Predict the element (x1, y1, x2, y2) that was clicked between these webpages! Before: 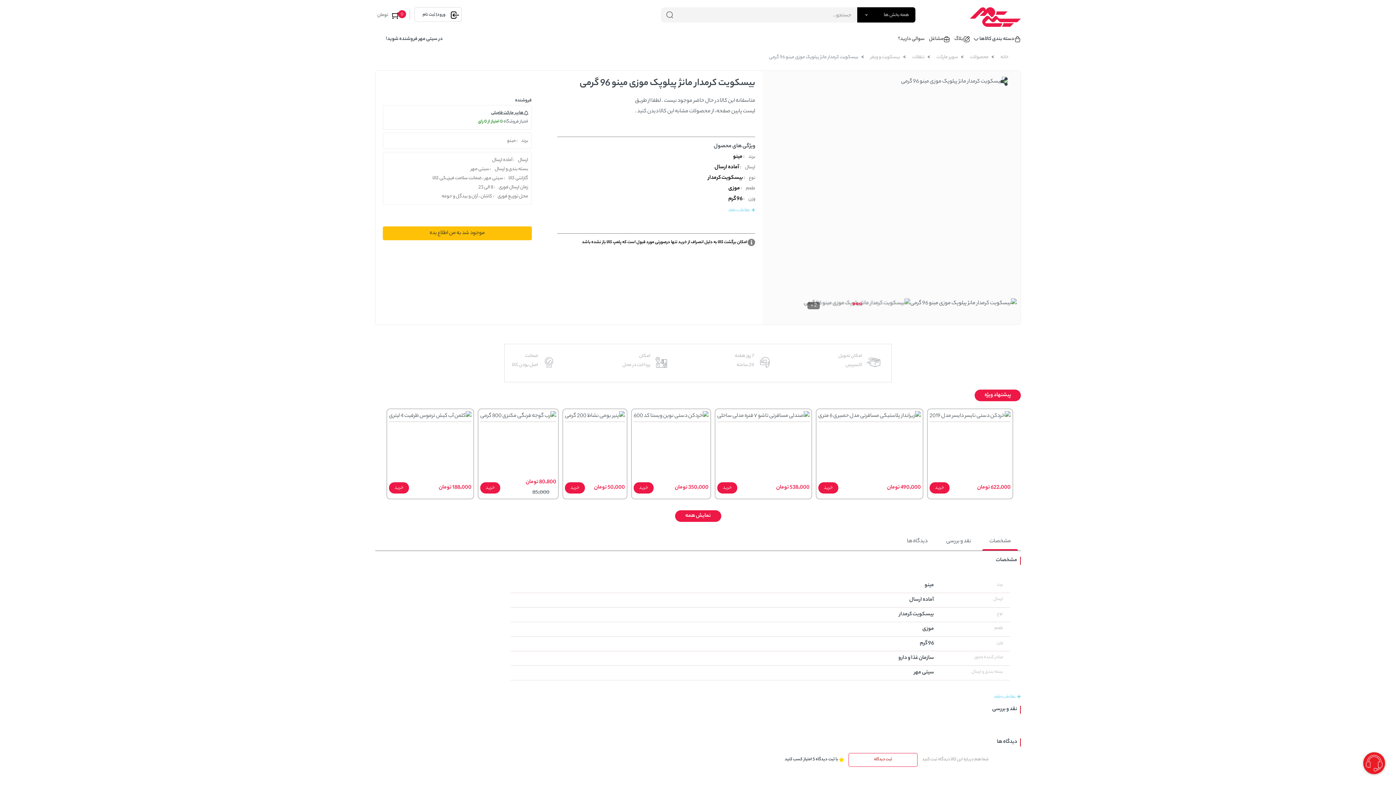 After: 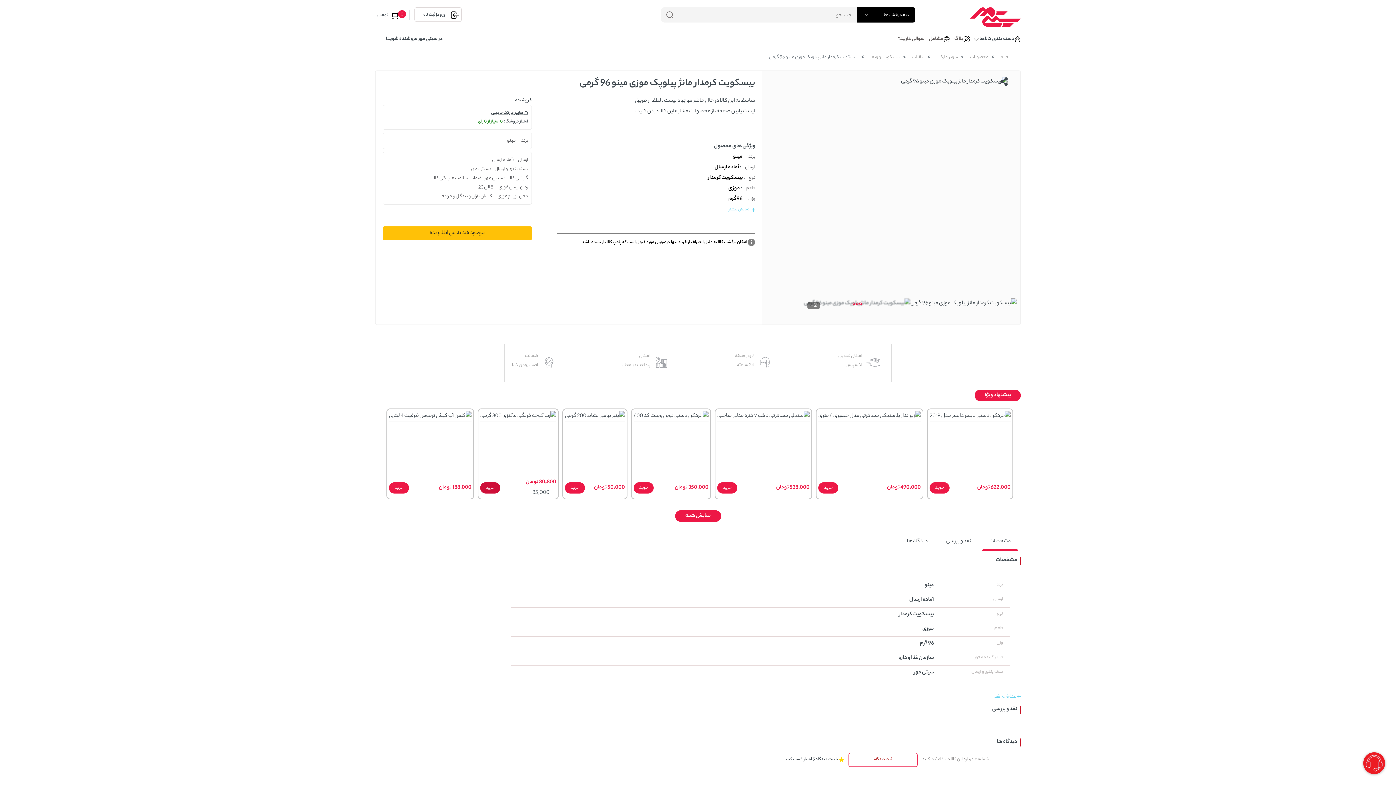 Action: label: خرید bbox: (480, 482, 500, 493)